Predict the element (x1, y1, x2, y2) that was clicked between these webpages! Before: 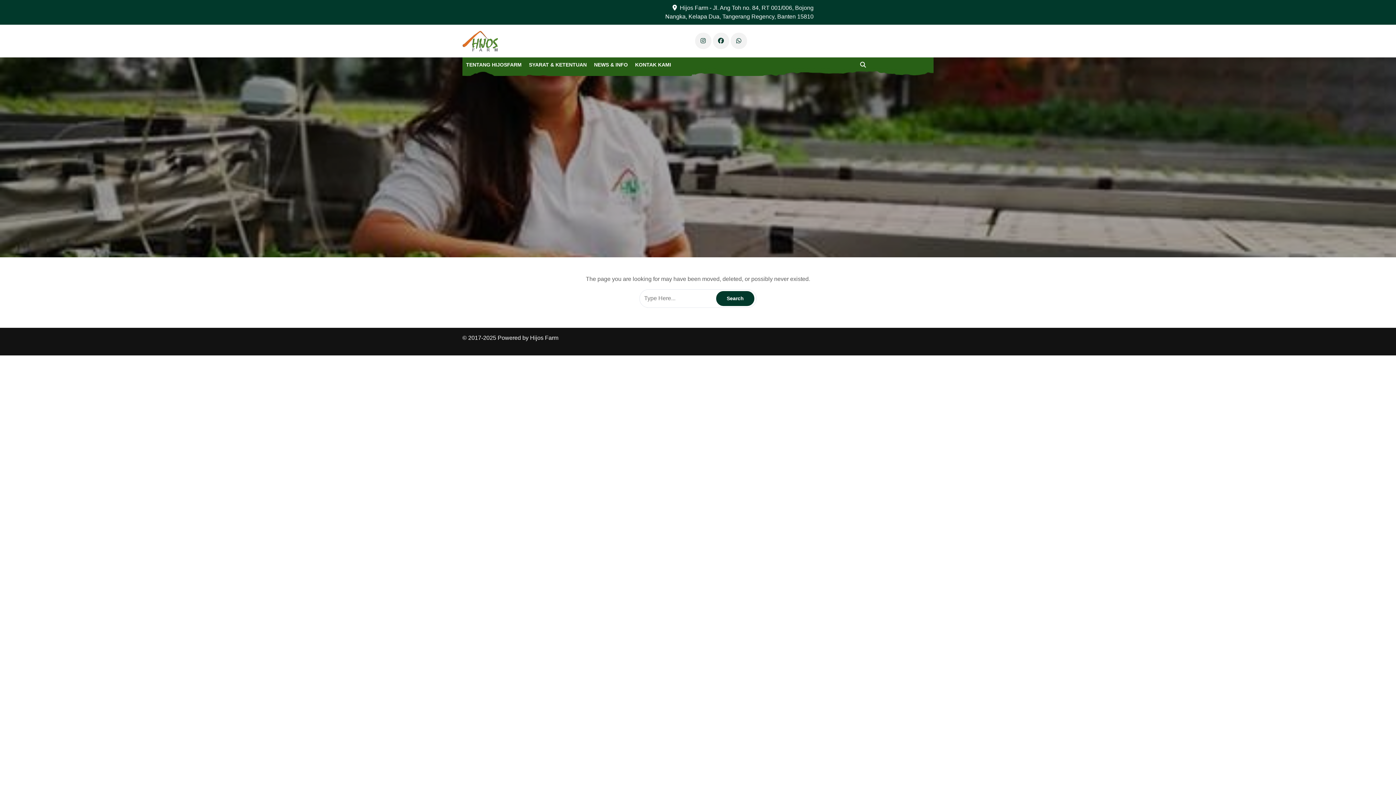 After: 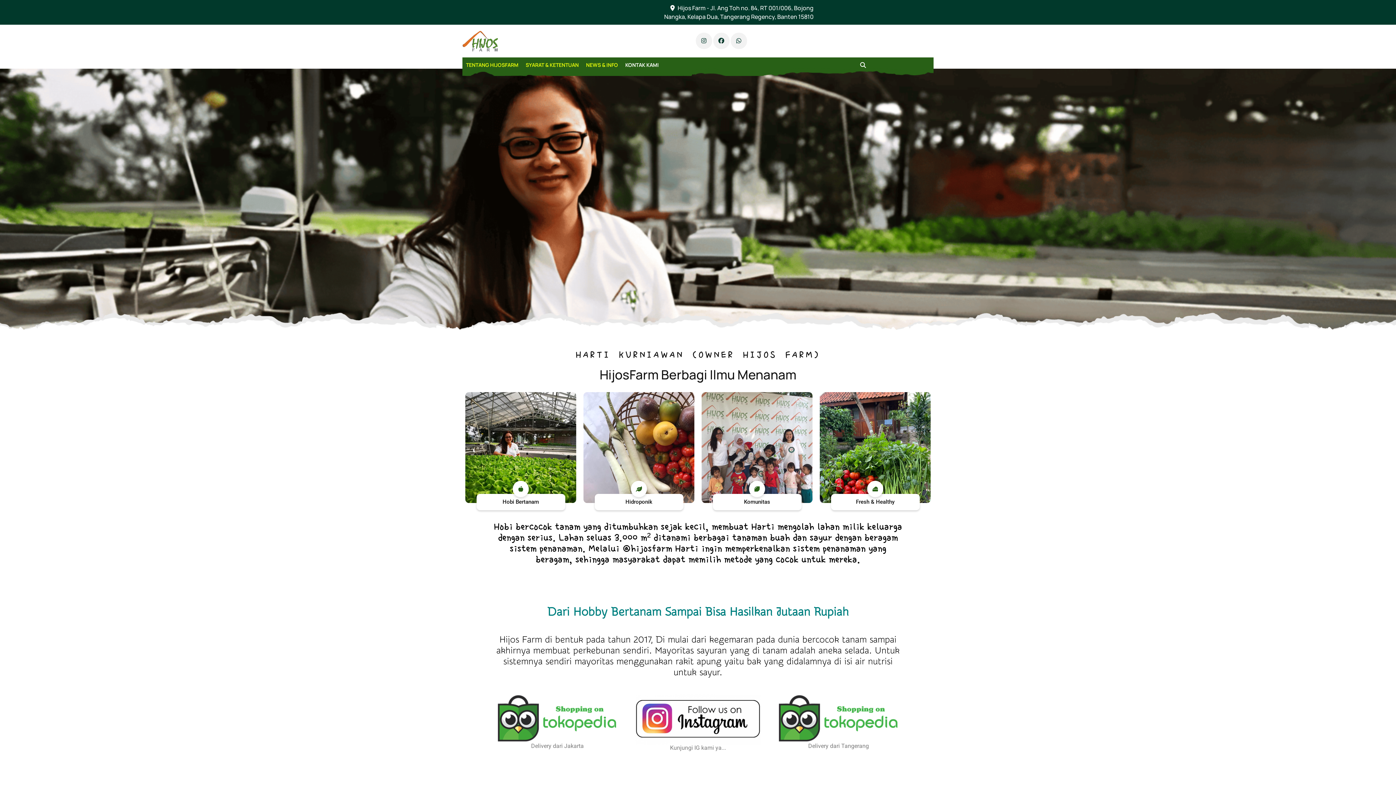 Action: label: SYARAT & KETENTUAN bbox: (525, 57, 590, 72)